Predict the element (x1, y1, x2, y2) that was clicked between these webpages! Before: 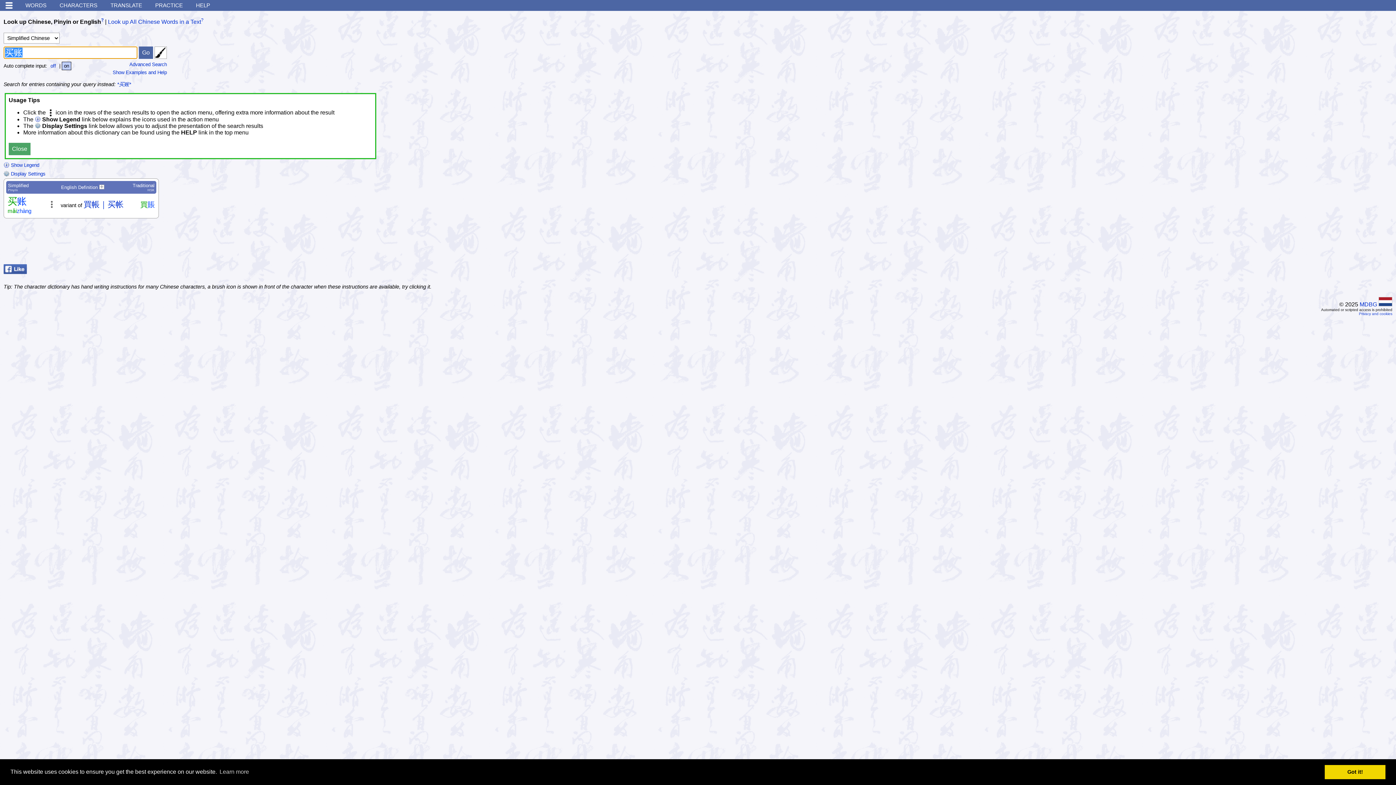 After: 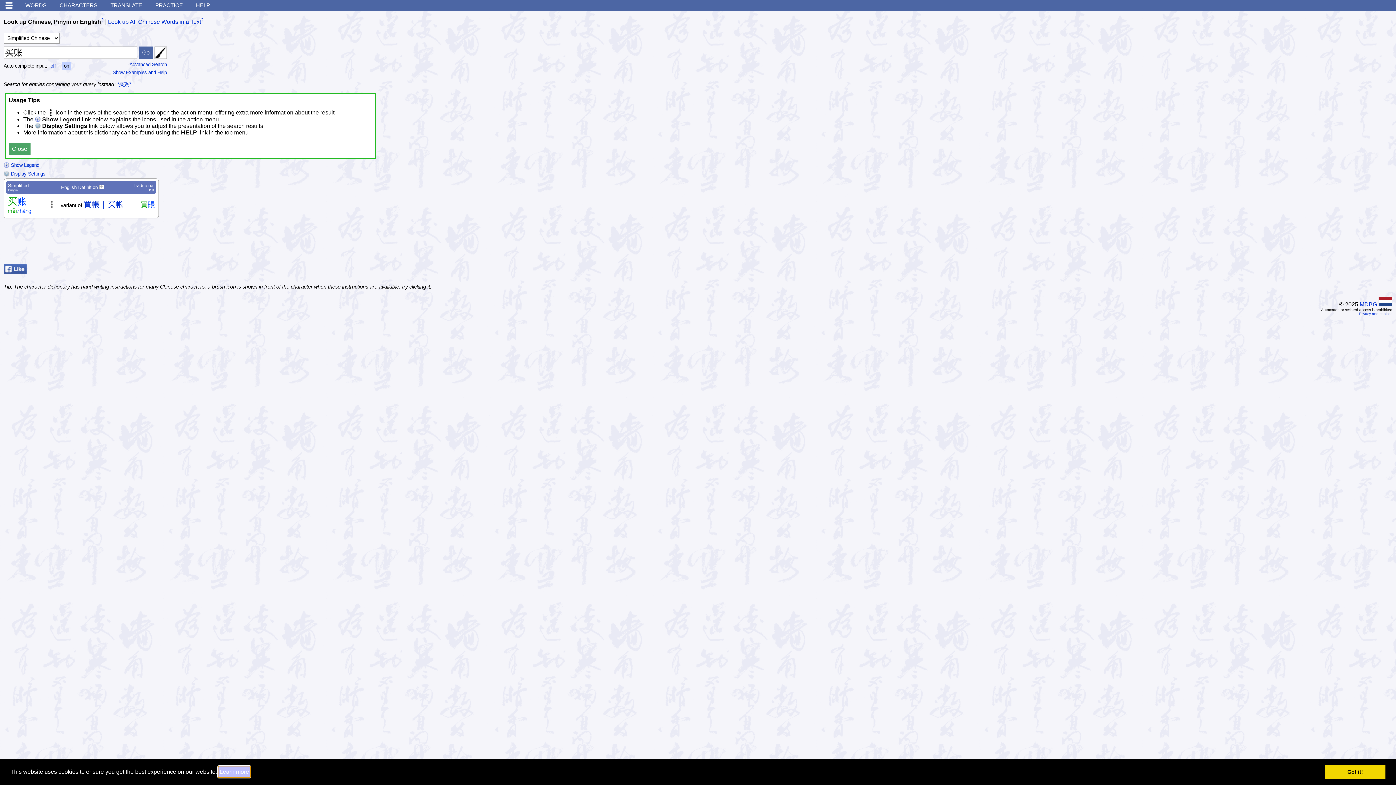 Action: bbox: (218, 766, 250, 777) label: learn more about cookies